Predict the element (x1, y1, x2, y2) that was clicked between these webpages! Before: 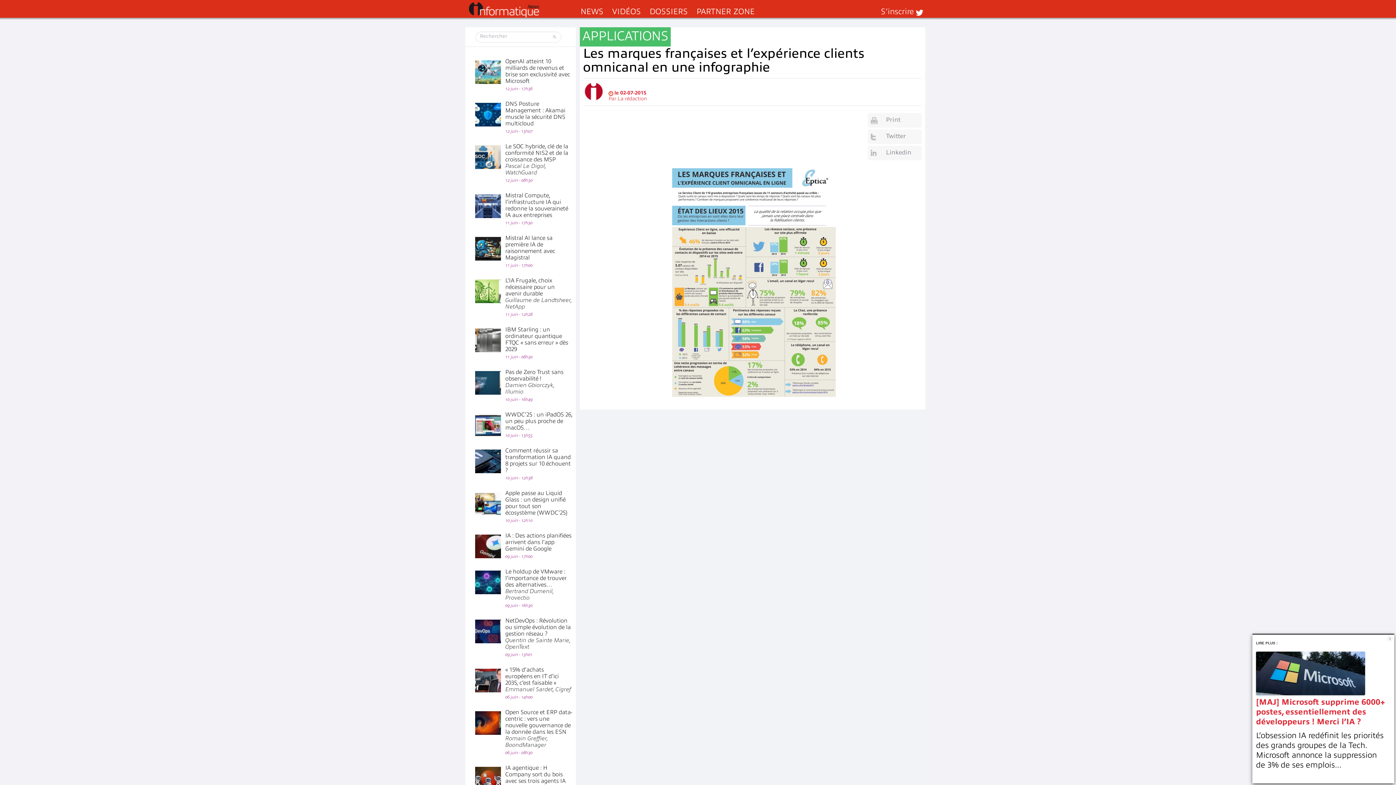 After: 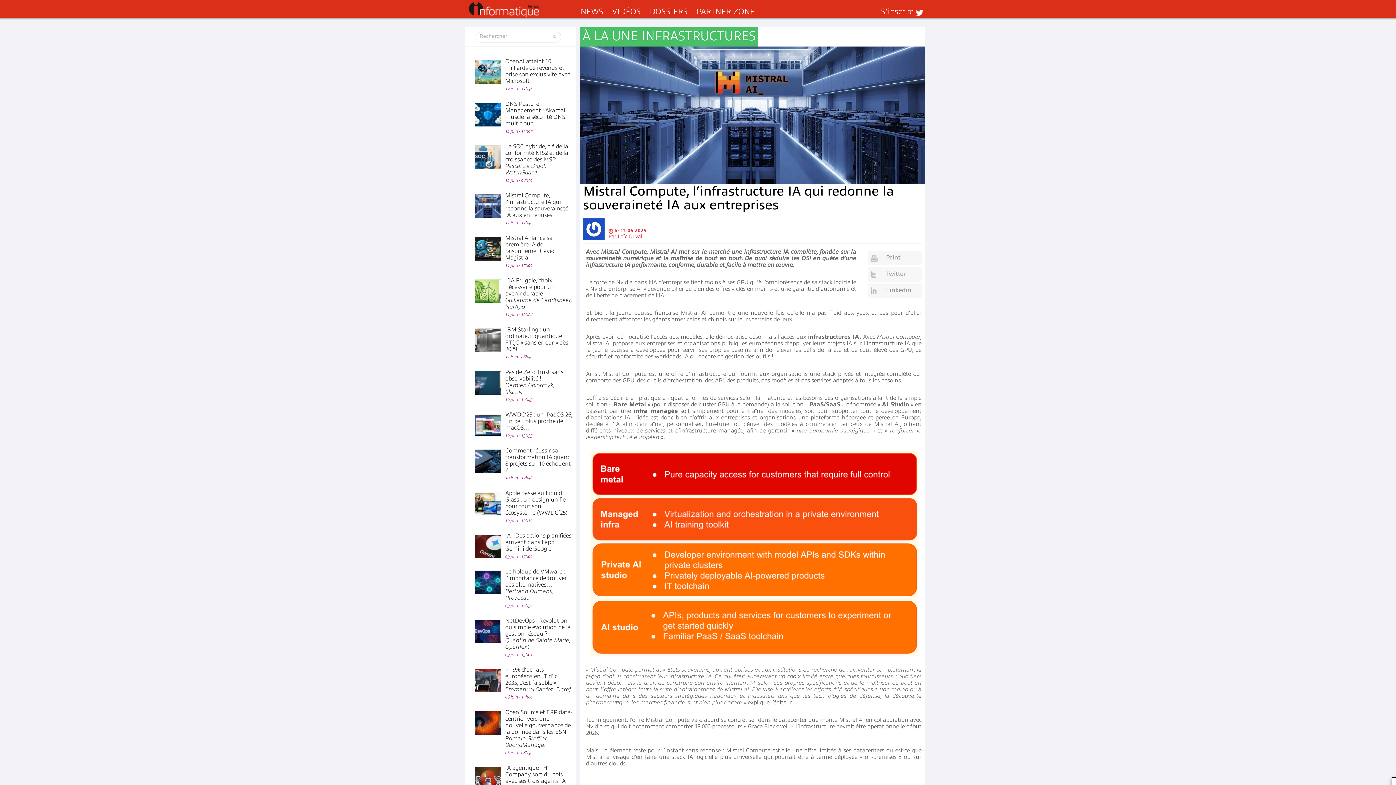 Action: label: Mistral Compute, l’infrastructure IA qui redonne la souveraineté IA aux entreprises bbox: (505, 192, 568, 218)